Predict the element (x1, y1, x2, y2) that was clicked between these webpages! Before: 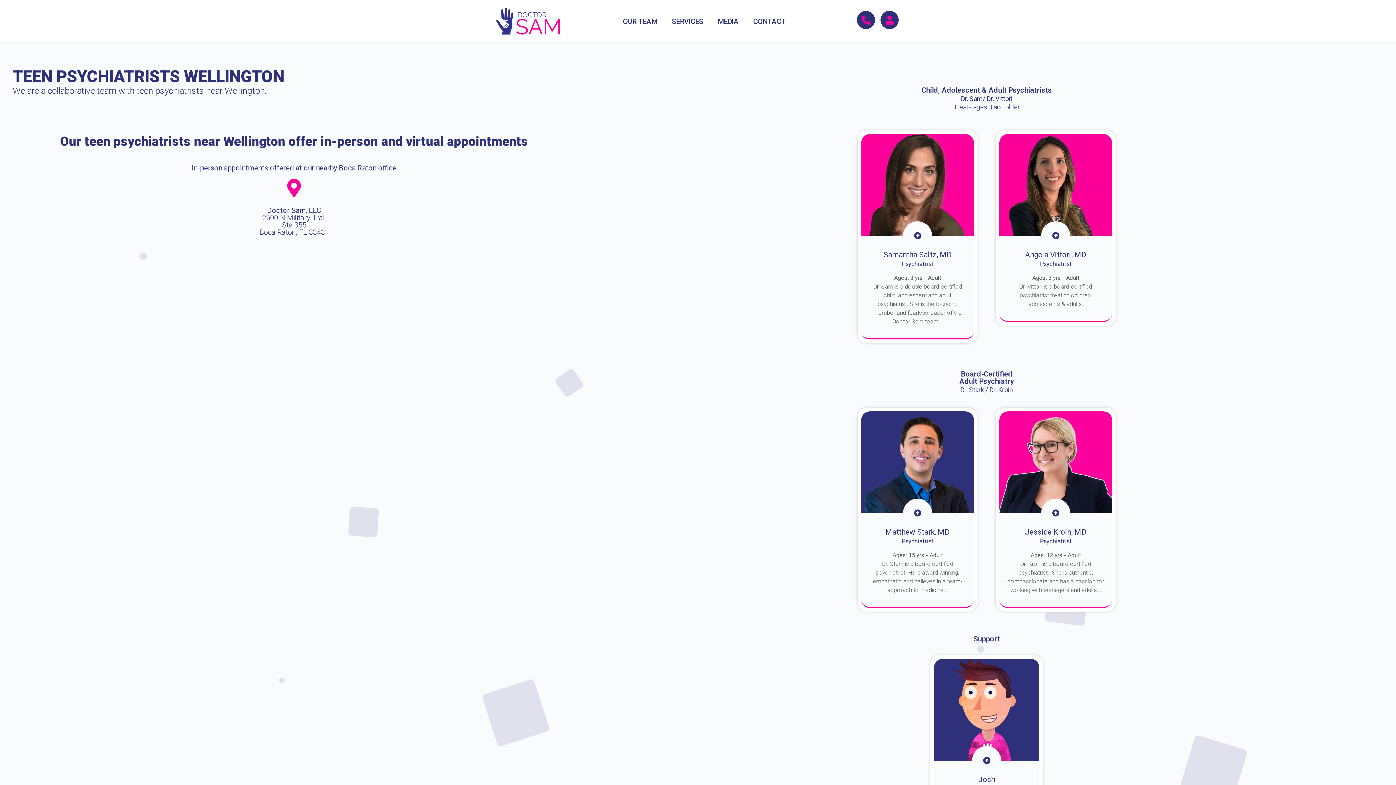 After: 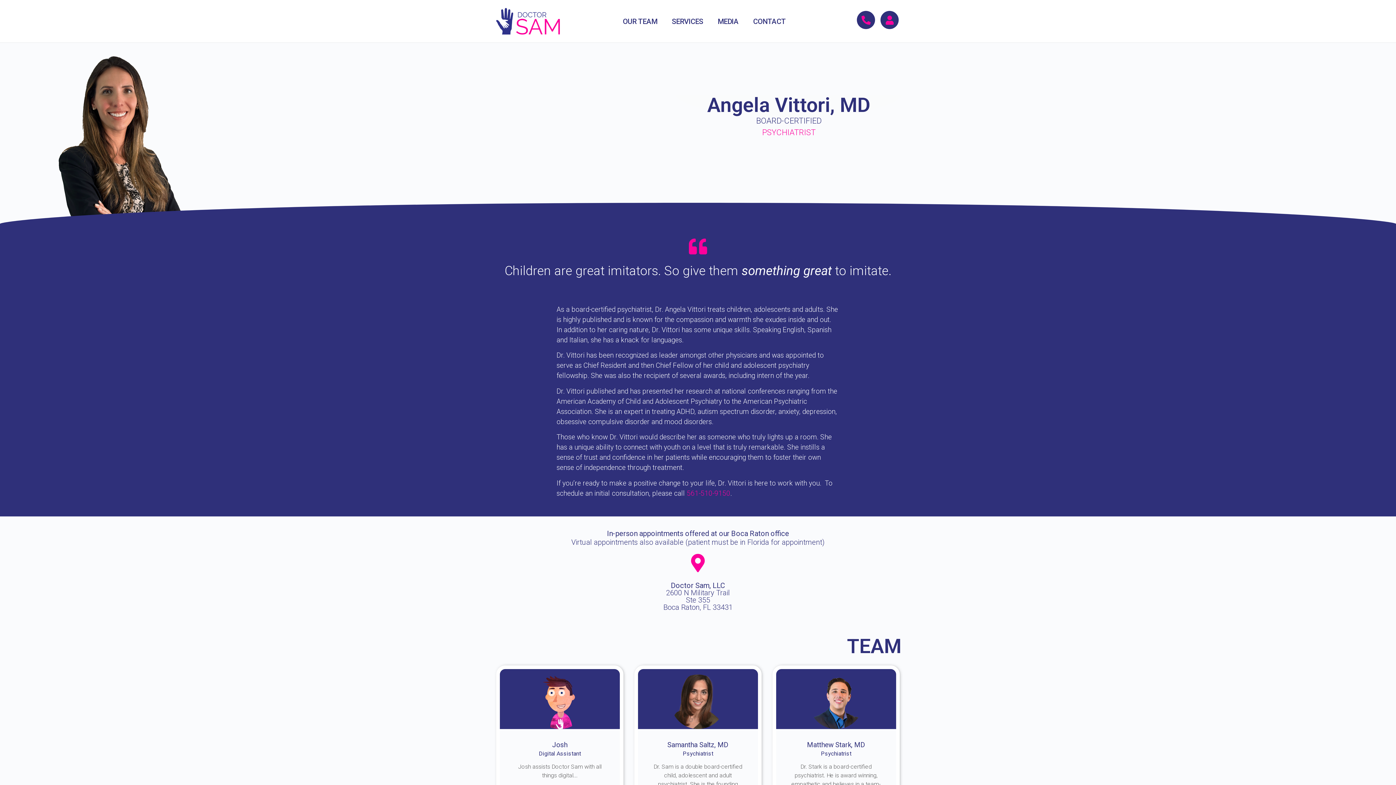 Action: bbox: (999, 181, 1112, 188)